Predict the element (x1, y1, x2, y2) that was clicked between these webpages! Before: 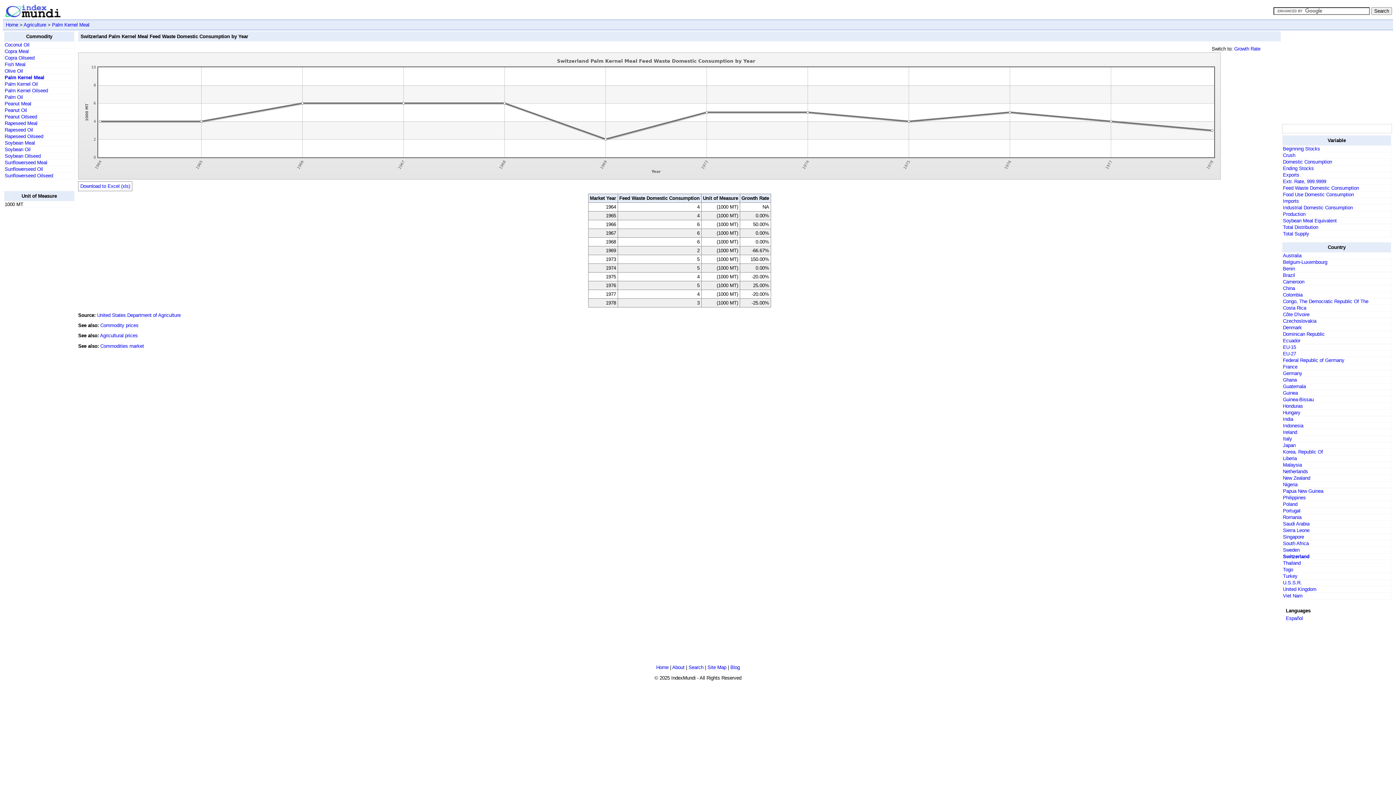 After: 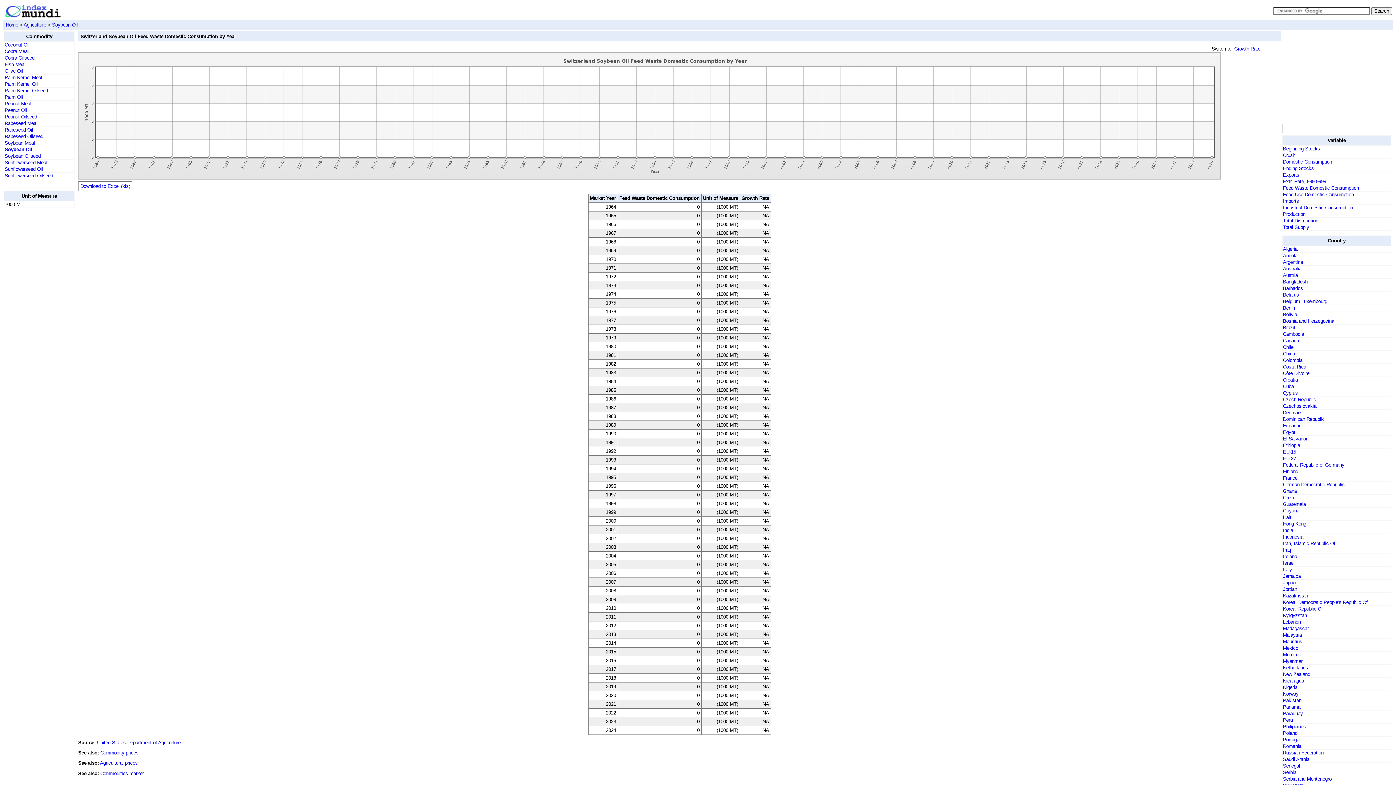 Action: bbox: (4, 146, 30, 152) label: Soybean Oil